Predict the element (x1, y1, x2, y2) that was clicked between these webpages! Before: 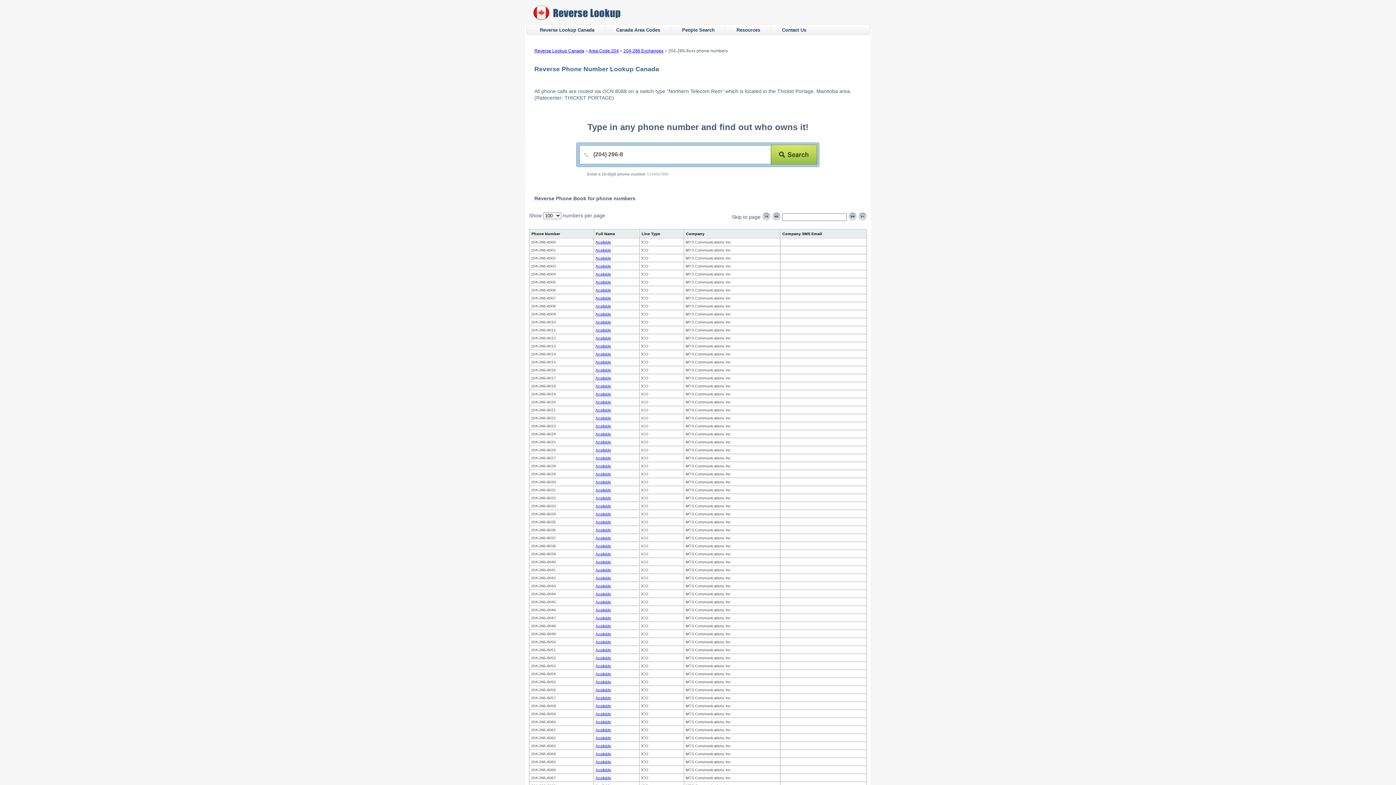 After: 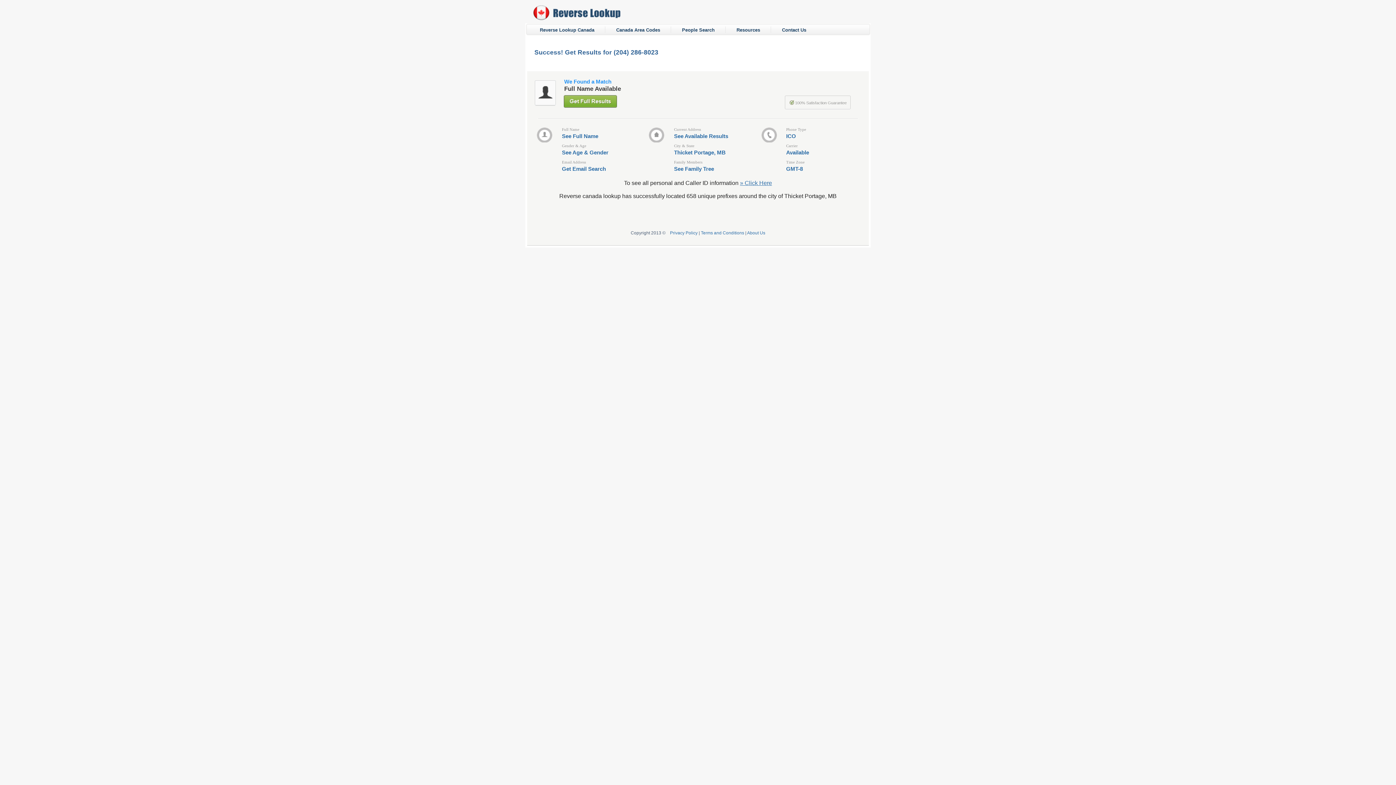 Action: bbox: (595, 424, 611, 428) label: Available